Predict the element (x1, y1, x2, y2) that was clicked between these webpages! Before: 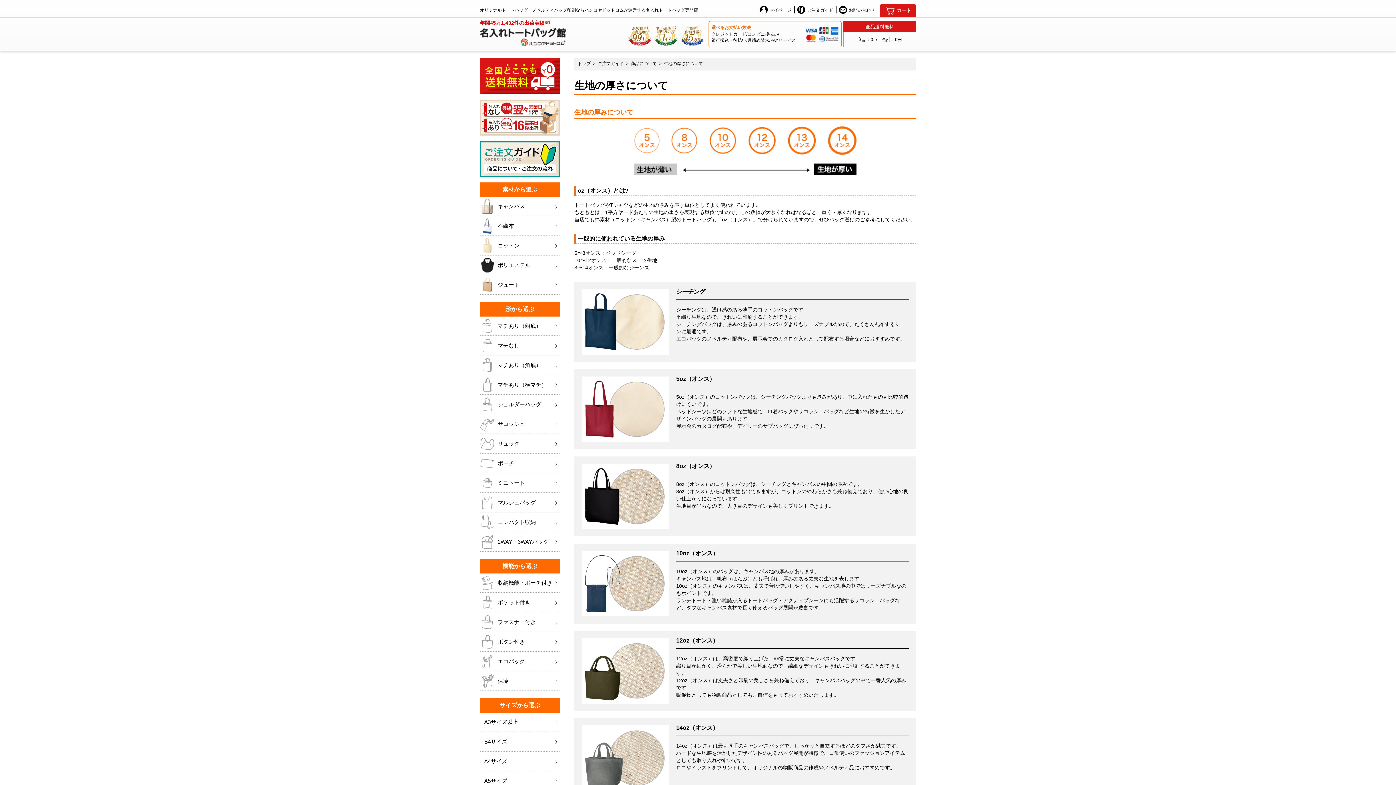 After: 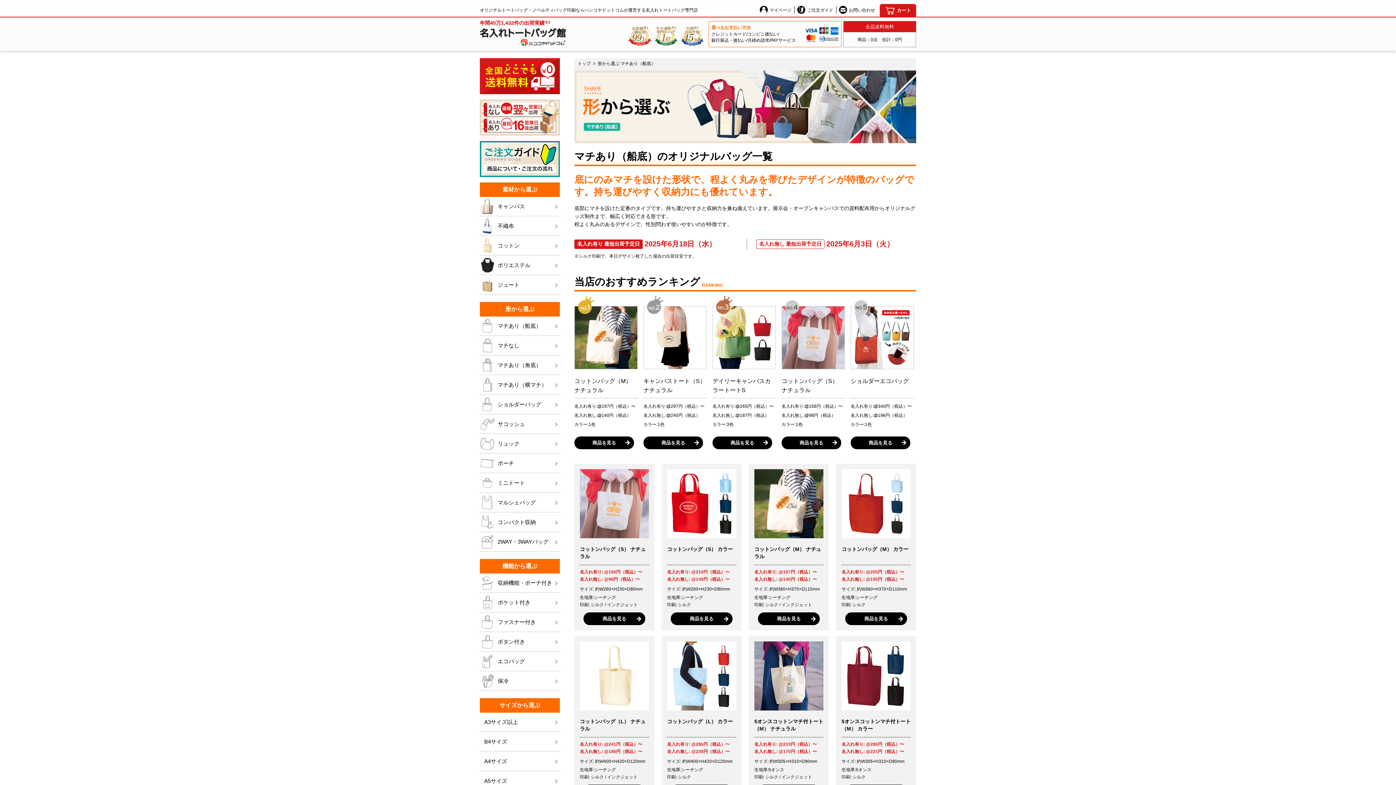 Action: bbox: (480, 316, 560, 336) label: マチあり
（船底）